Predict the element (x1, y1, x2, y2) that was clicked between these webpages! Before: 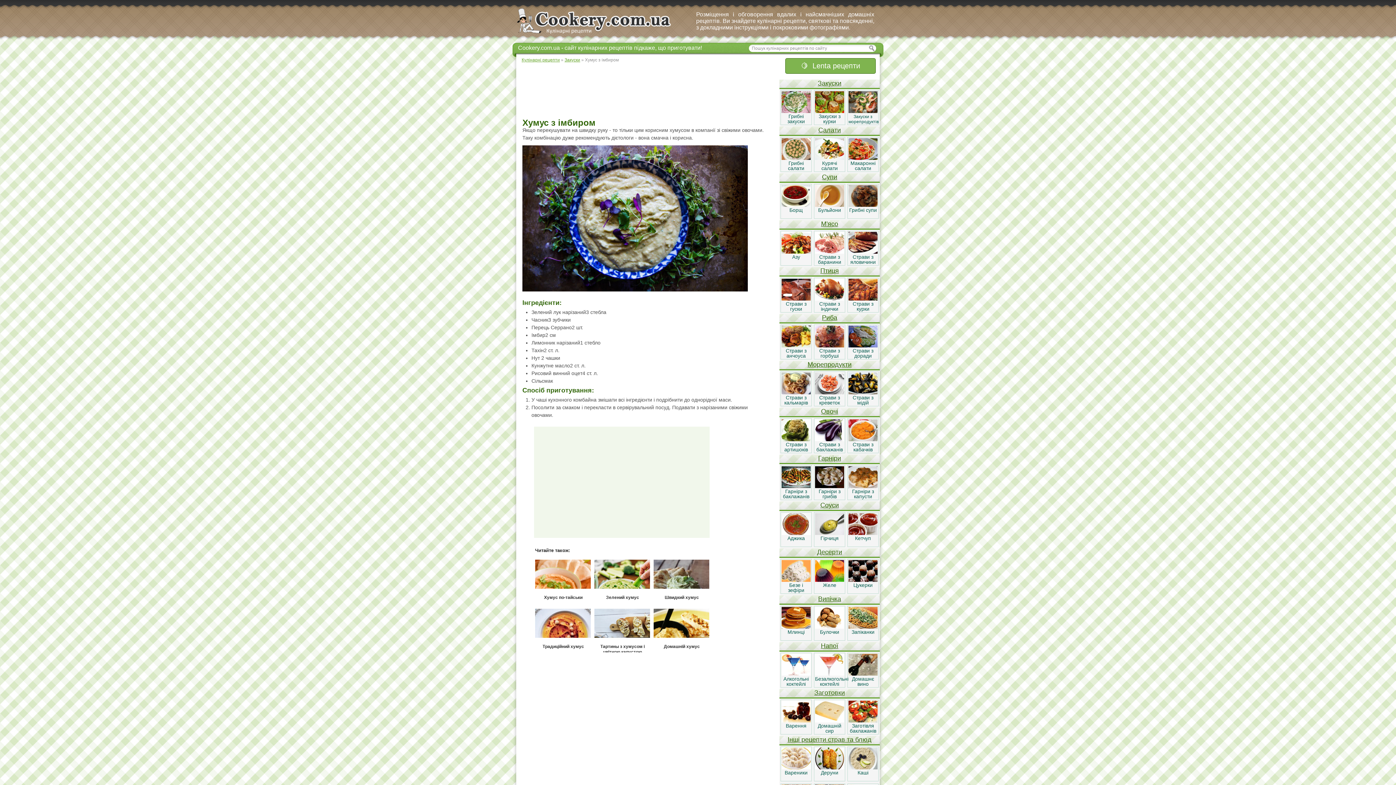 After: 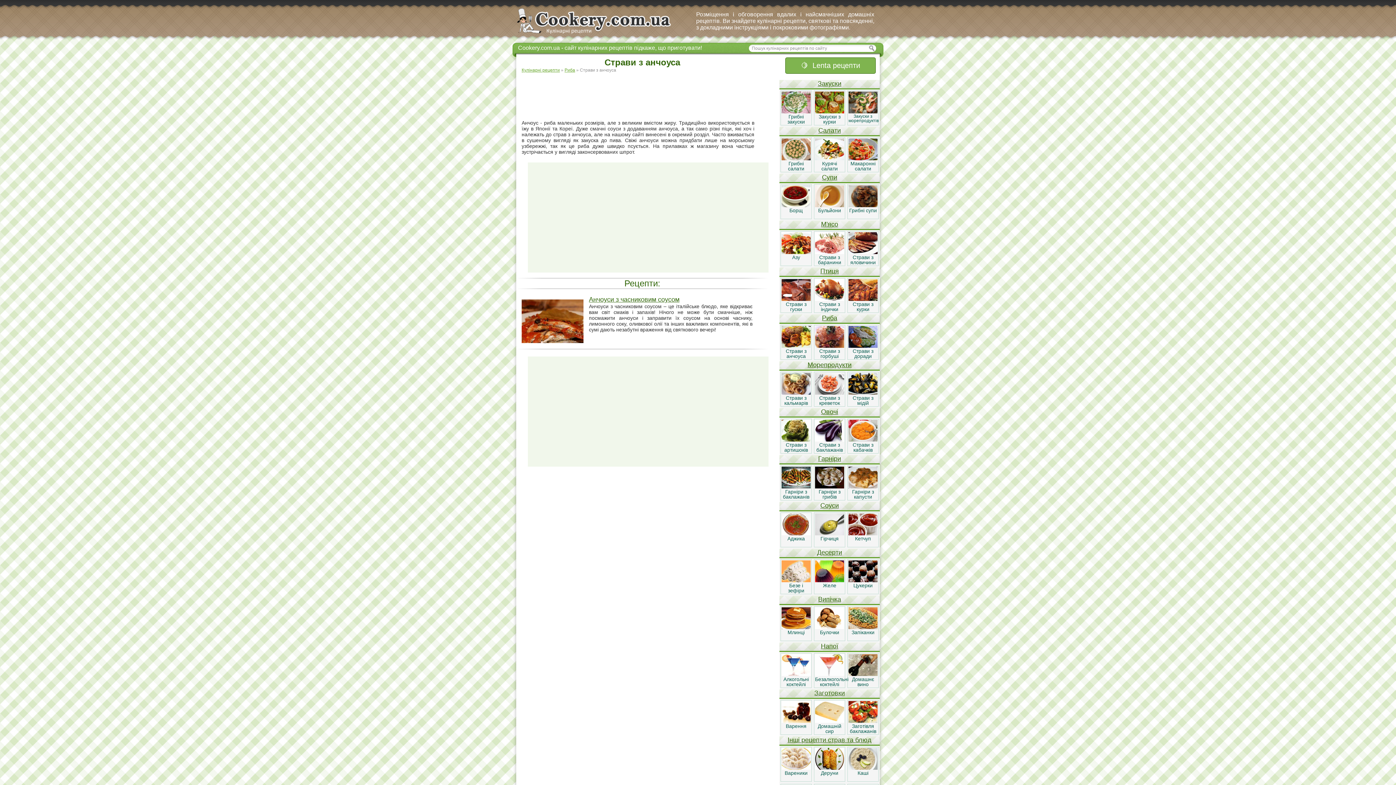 Action: label: Страви з анчоуса bbox: (786, 348, 806, 358)